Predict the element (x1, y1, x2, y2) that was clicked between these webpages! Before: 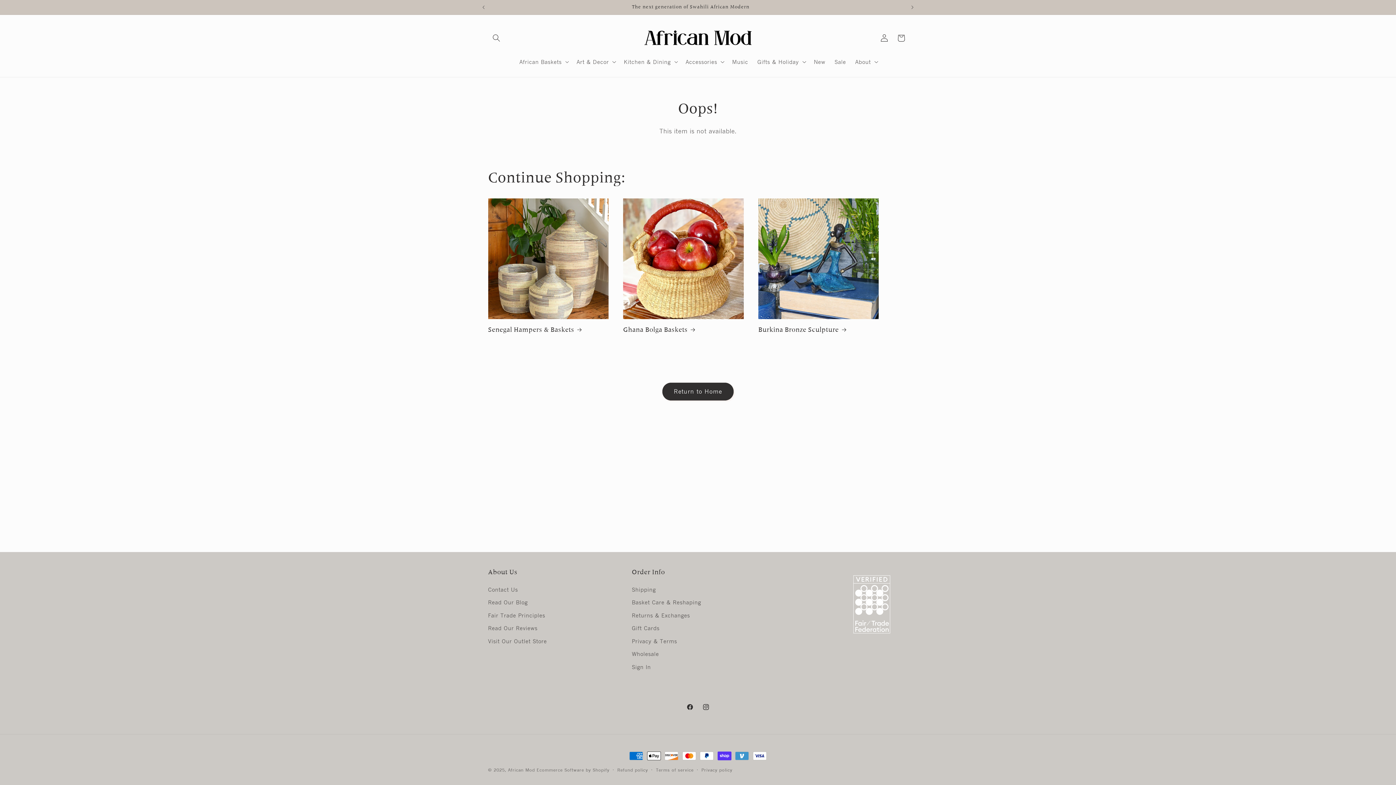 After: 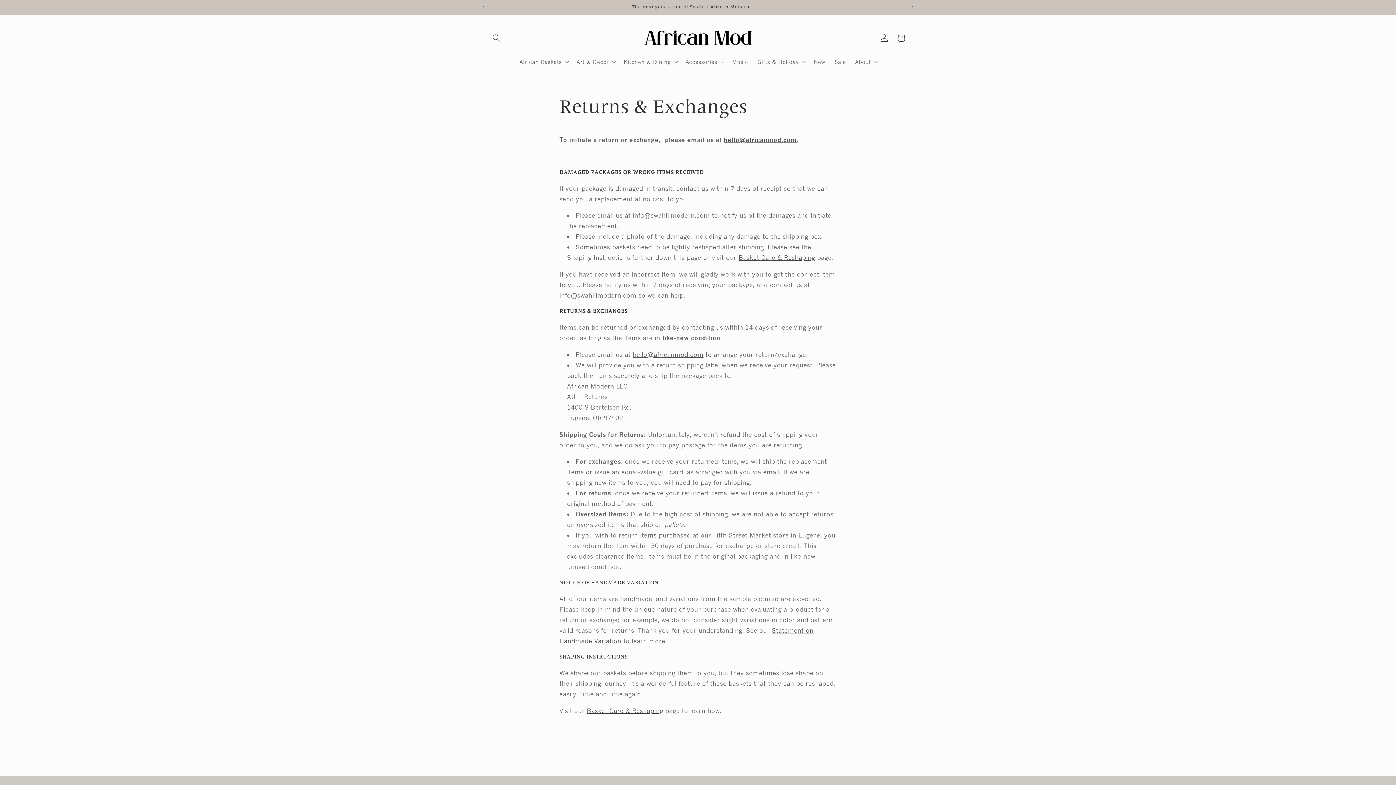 Action: label: Returns & Exchanges bbox: (632, 609, 690, 622)